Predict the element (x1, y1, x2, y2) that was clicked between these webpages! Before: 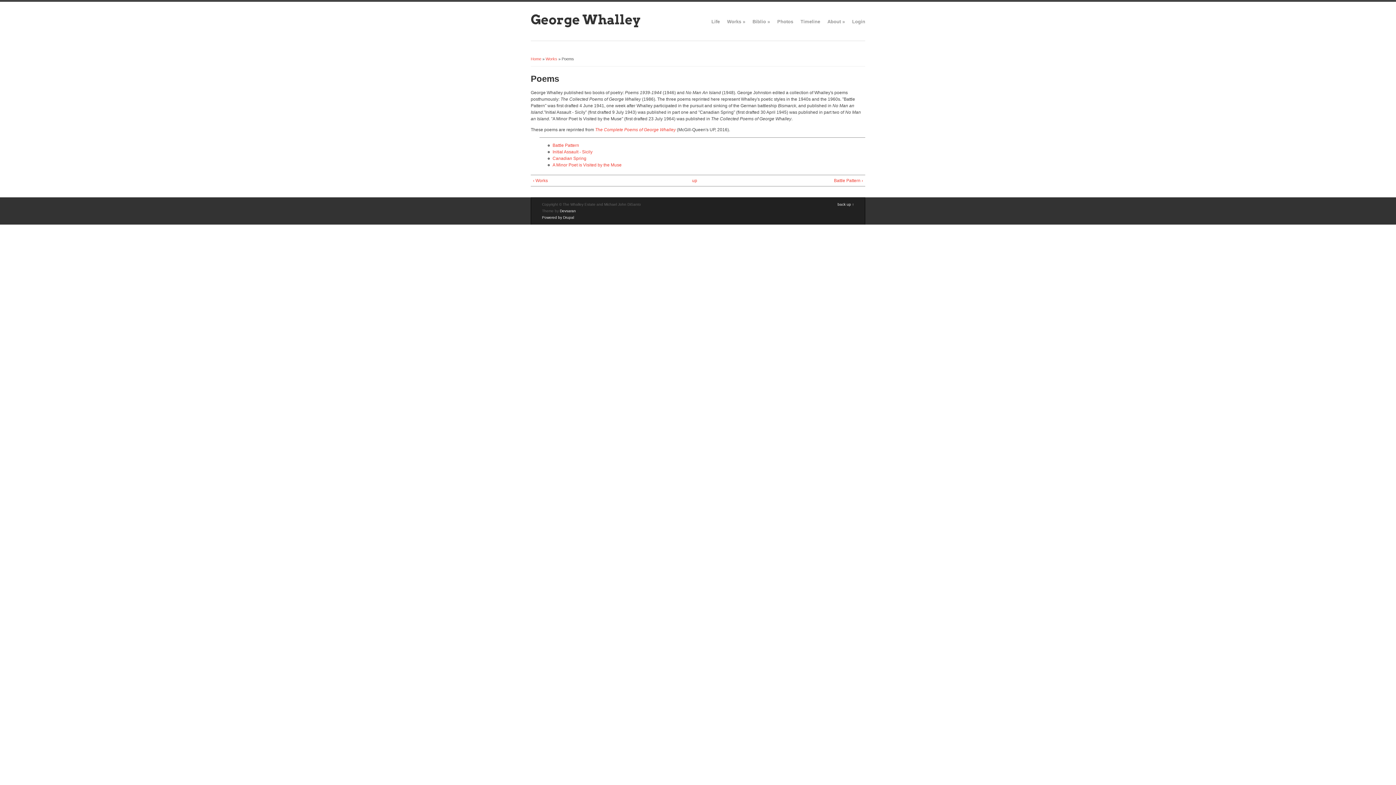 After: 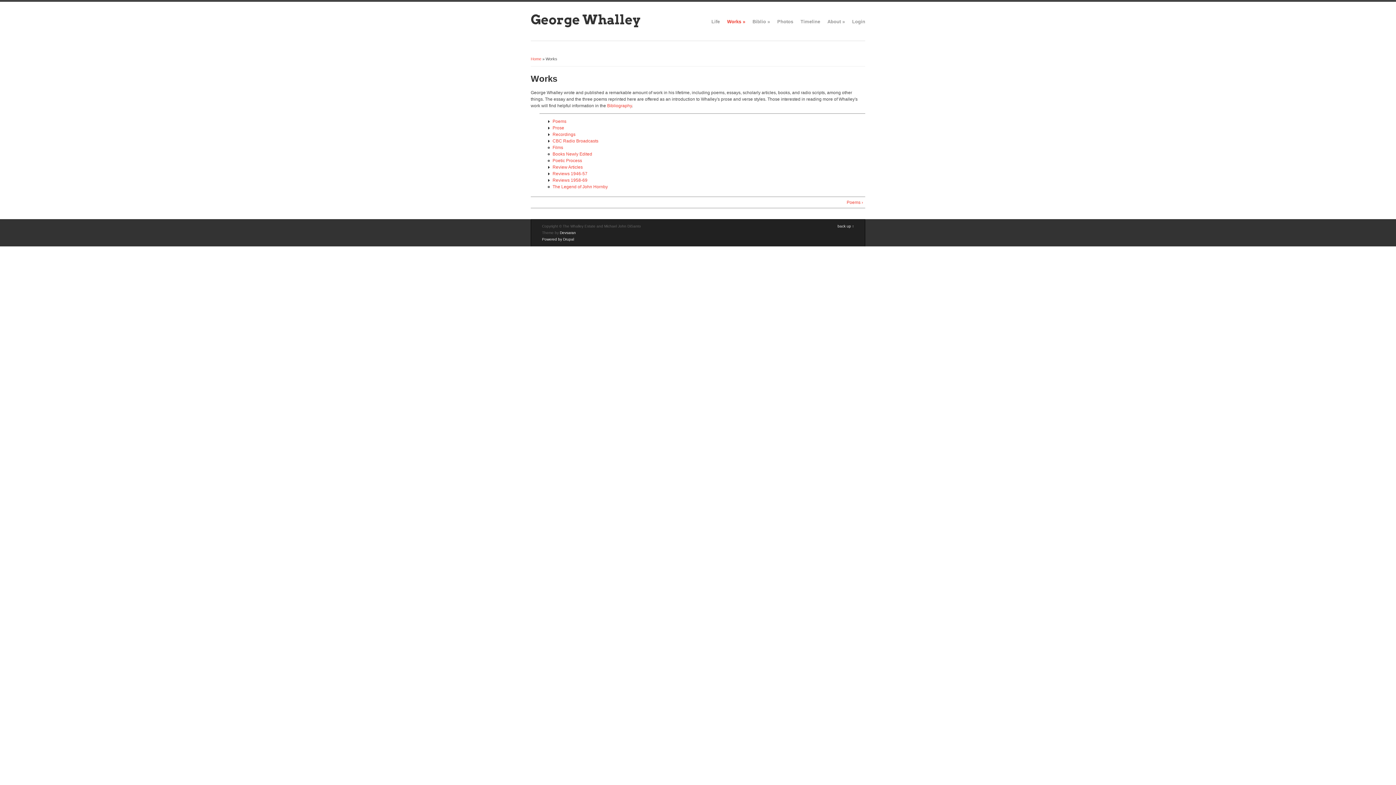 Action: label: Works » bbox: (727, 14, 745, 29)